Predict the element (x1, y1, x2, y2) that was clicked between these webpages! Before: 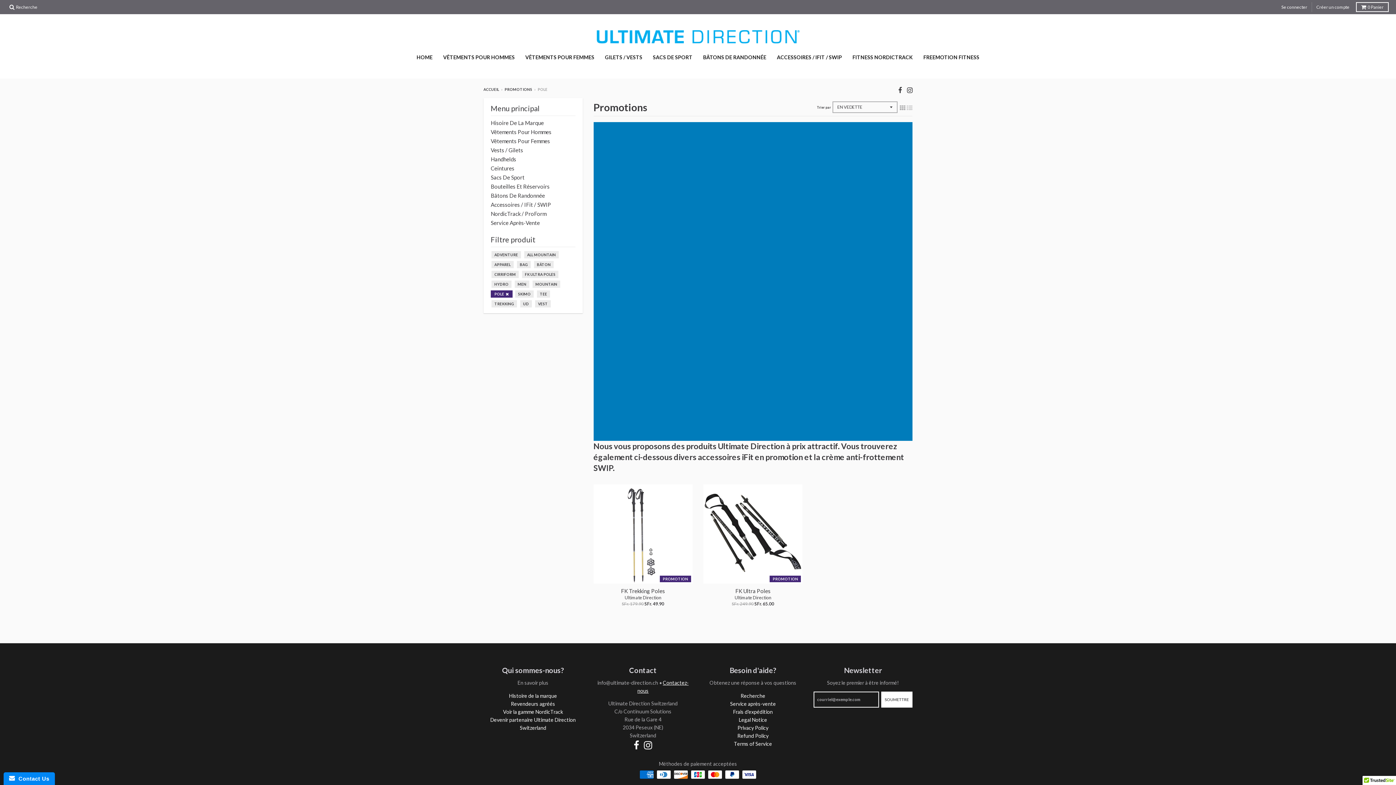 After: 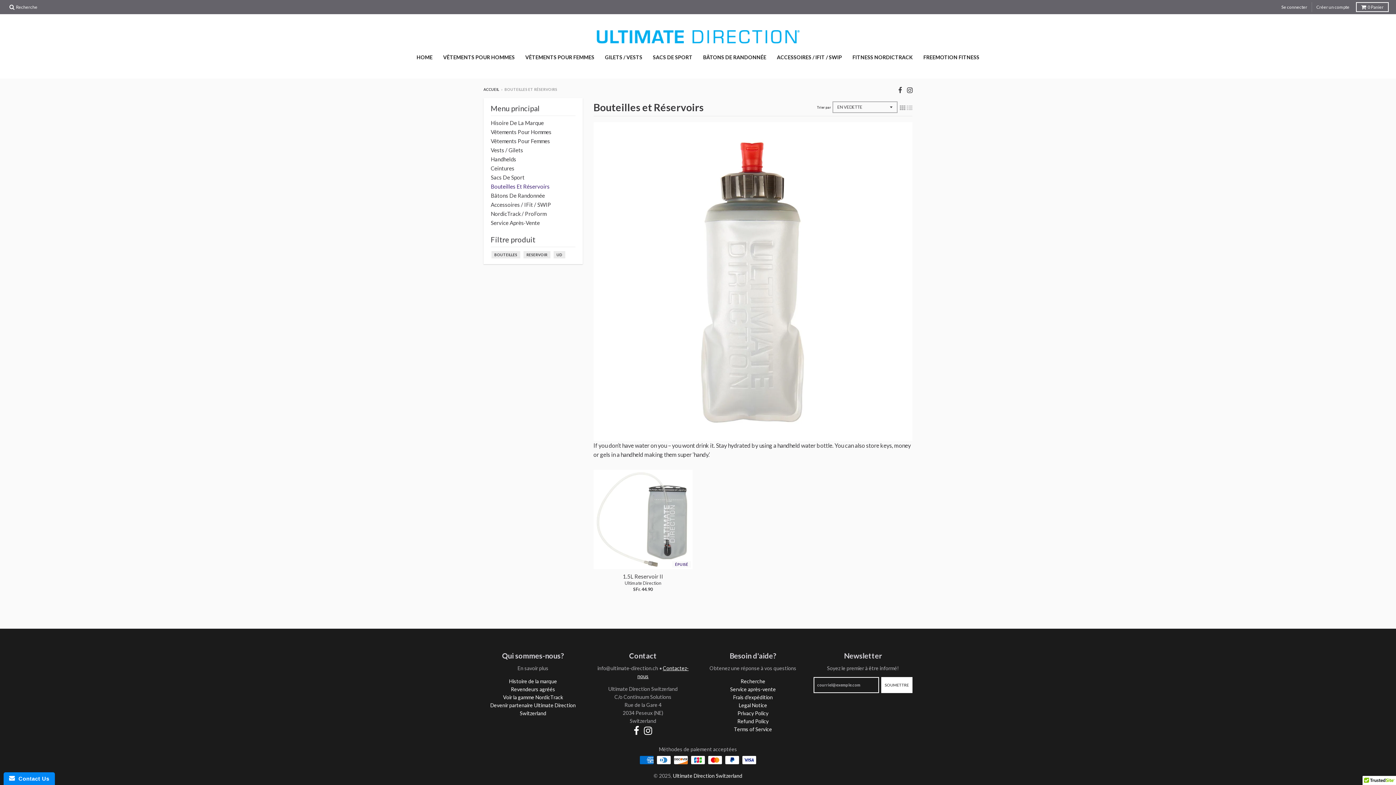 Action: bbox: (490, 183, 549, 189) label: Bouteilles Et Réservoirs